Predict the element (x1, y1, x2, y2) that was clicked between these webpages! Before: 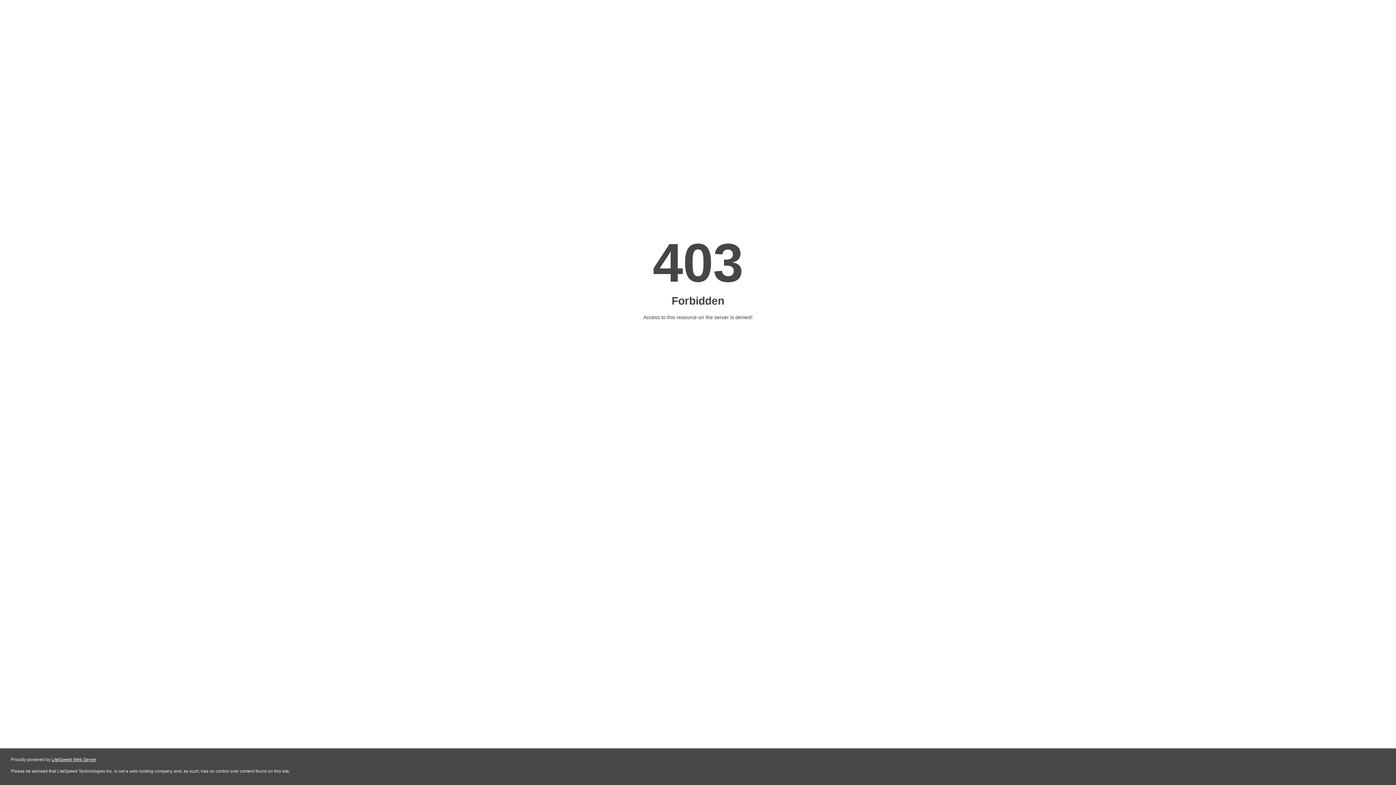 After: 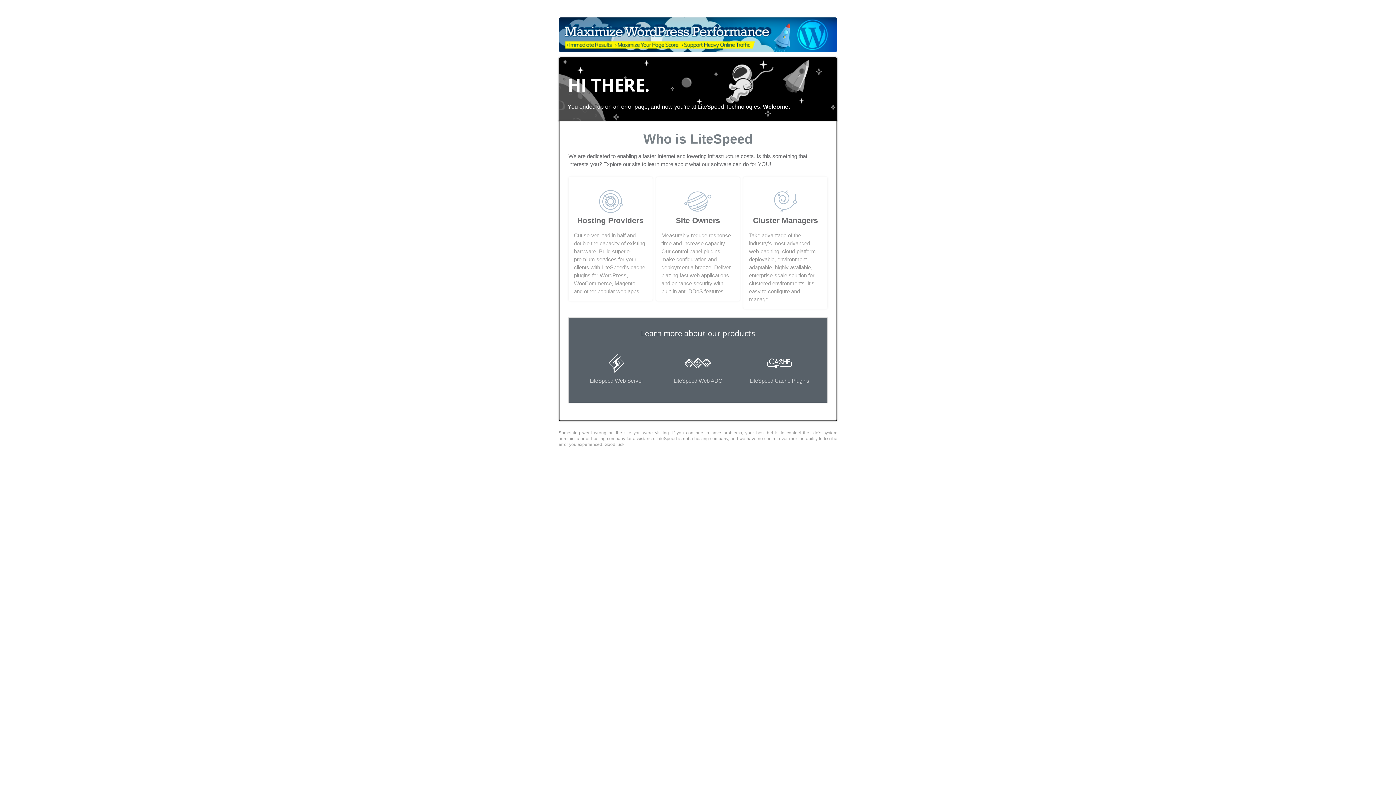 Action: bbox: (51, 757, 96, 762) label: LiteSpeed Web Server